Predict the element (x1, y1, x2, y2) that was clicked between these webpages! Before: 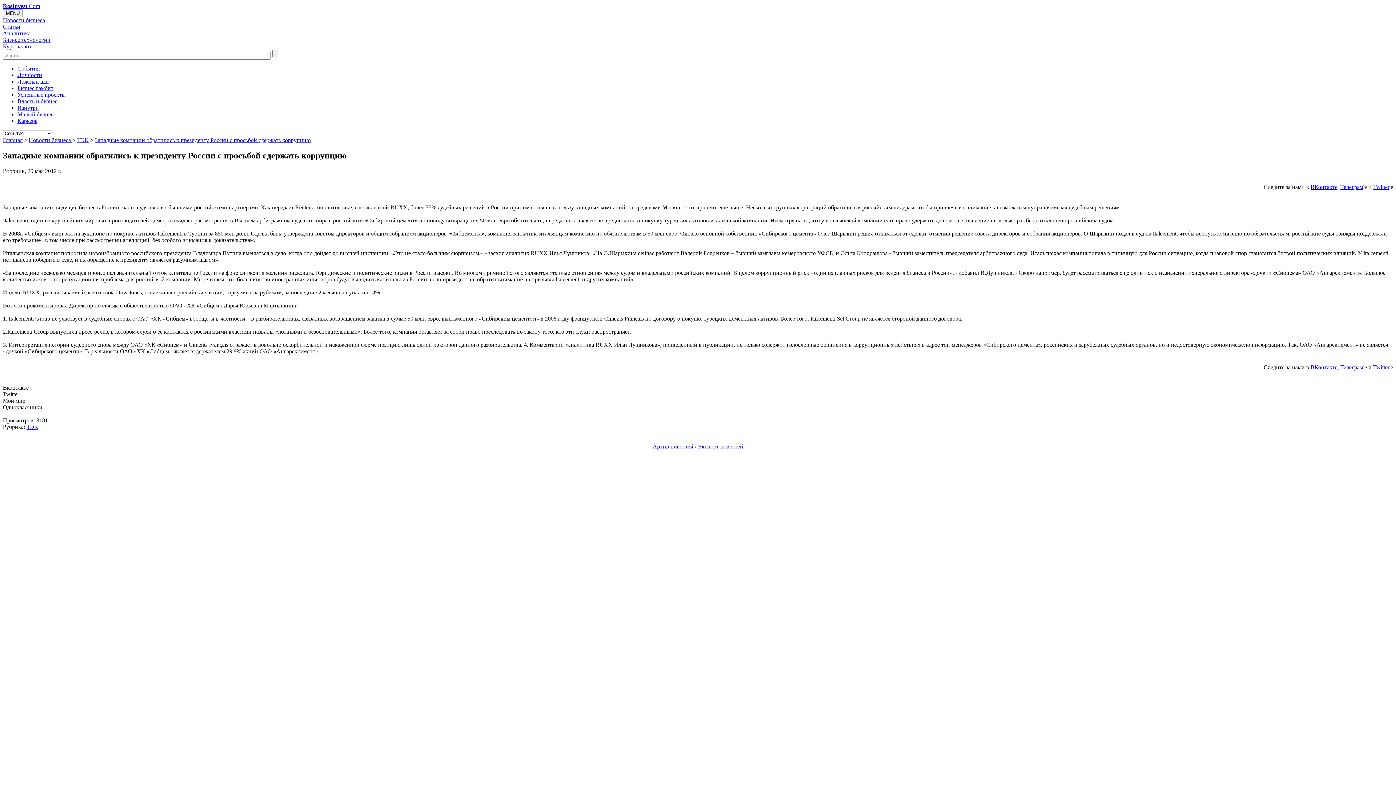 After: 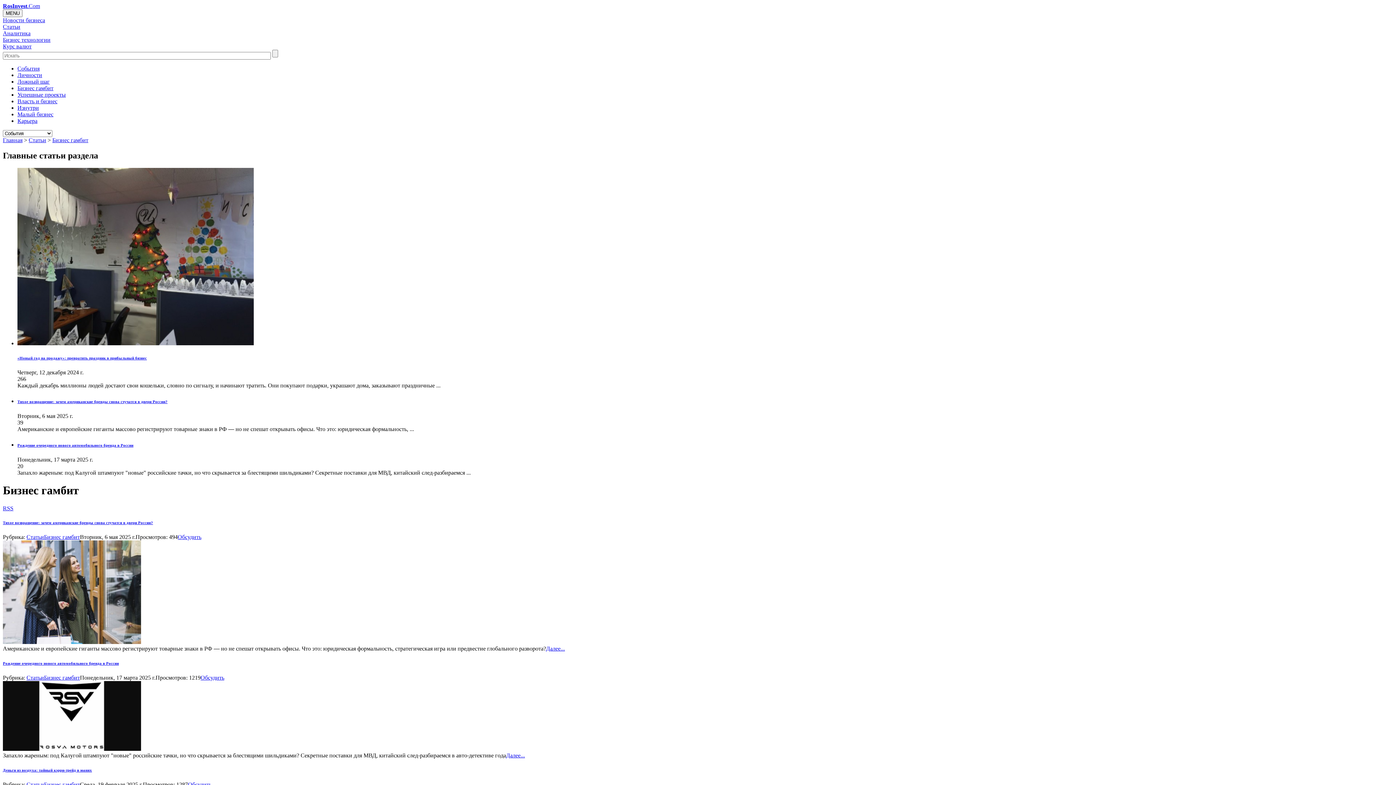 Action: bbox: (17, 85, 53, 91) label: Бизнес гамбит